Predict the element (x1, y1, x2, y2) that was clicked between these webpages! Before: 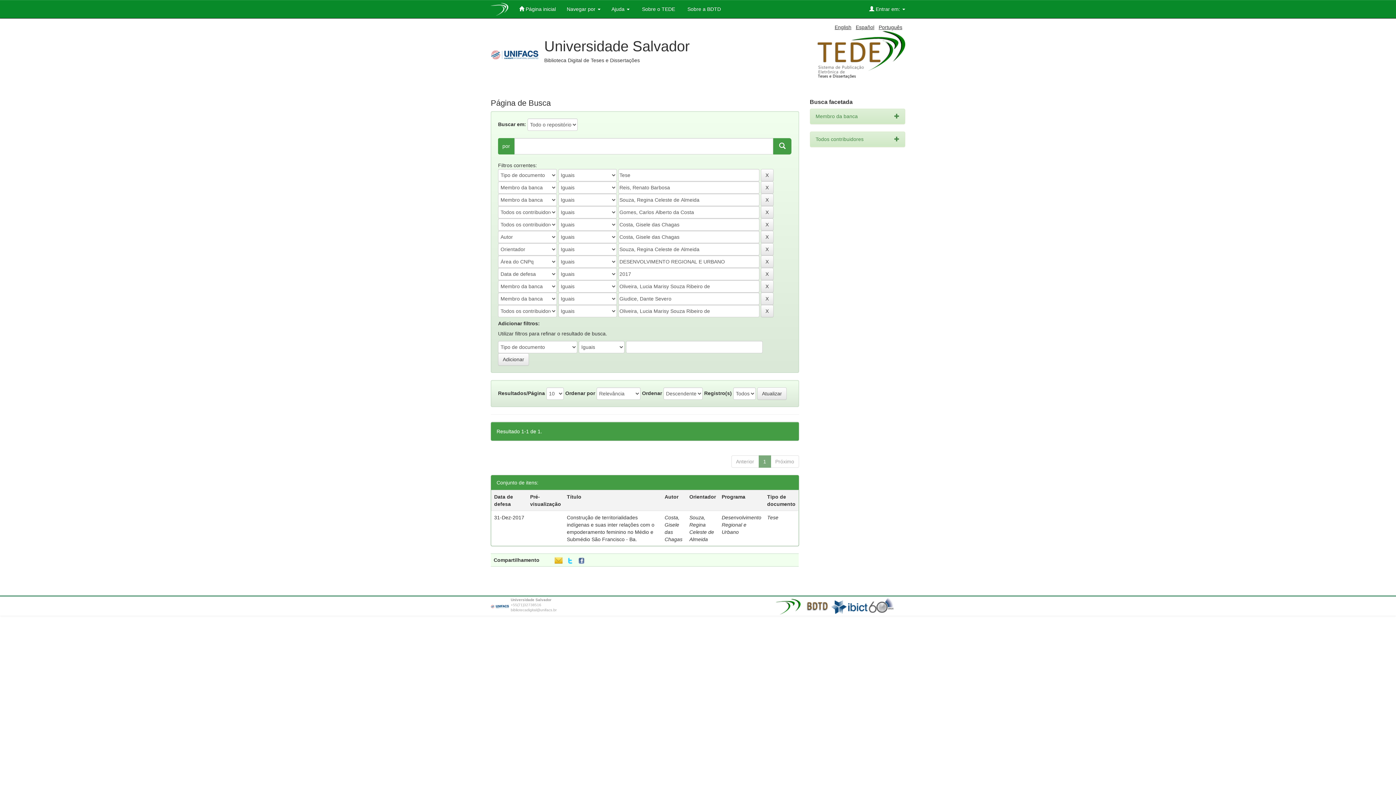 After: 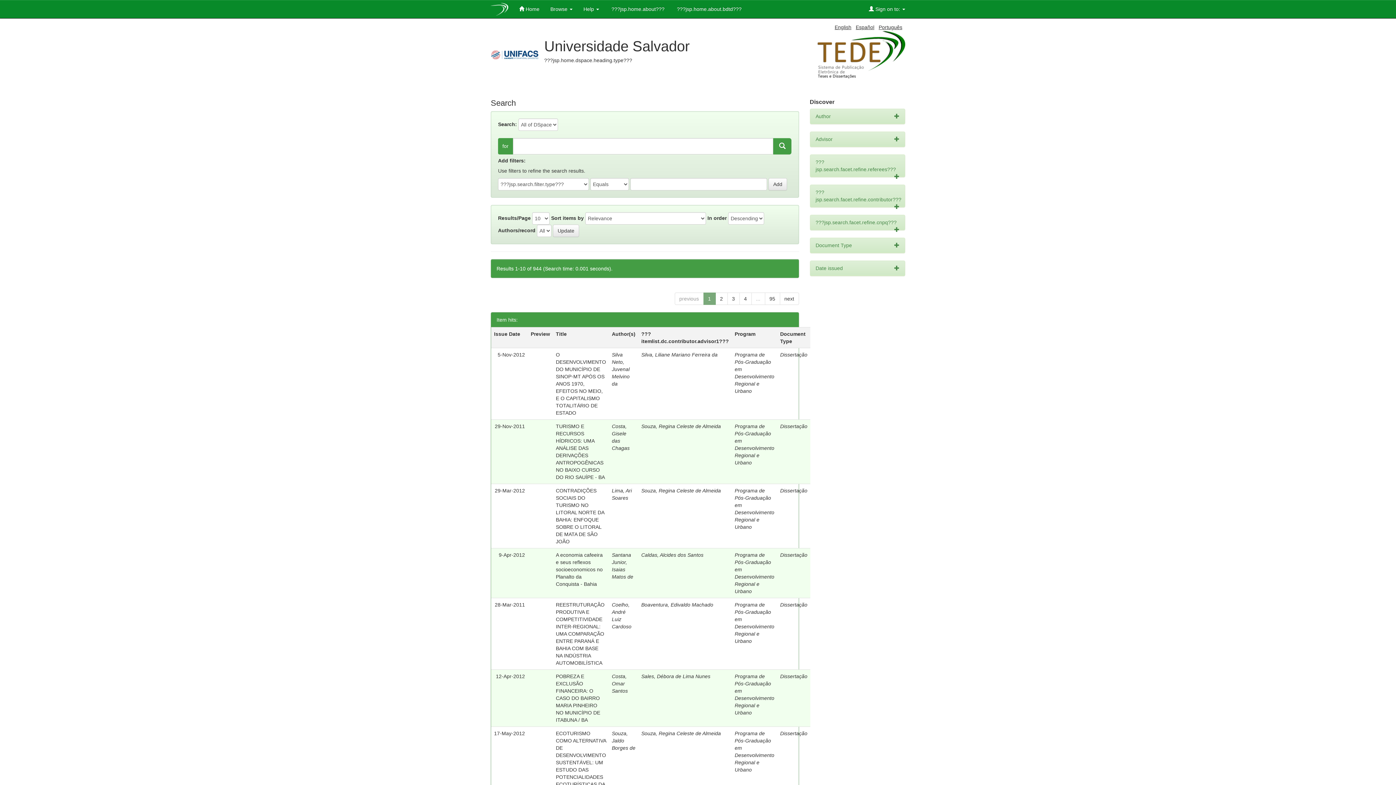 Action: bbox: (834, 24, 851, 30) label: English